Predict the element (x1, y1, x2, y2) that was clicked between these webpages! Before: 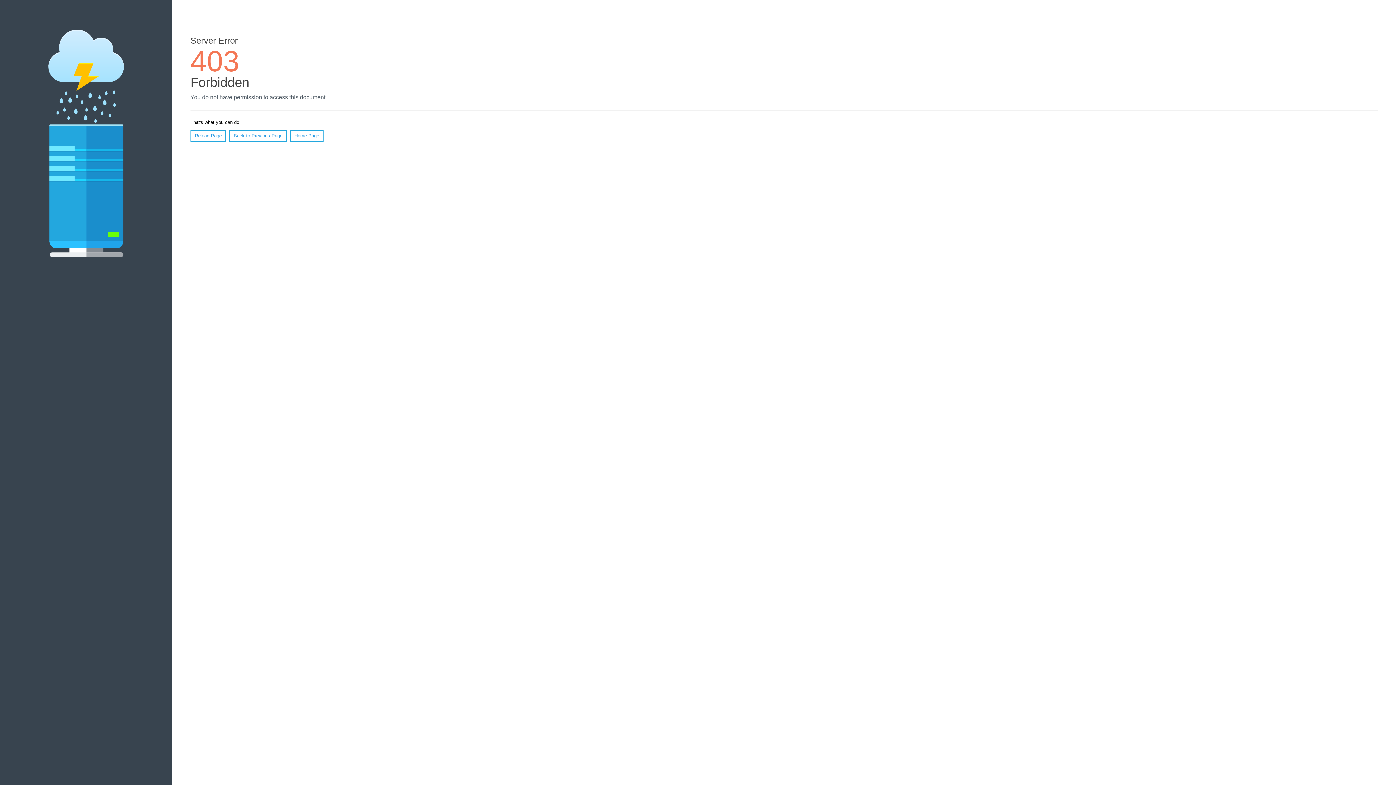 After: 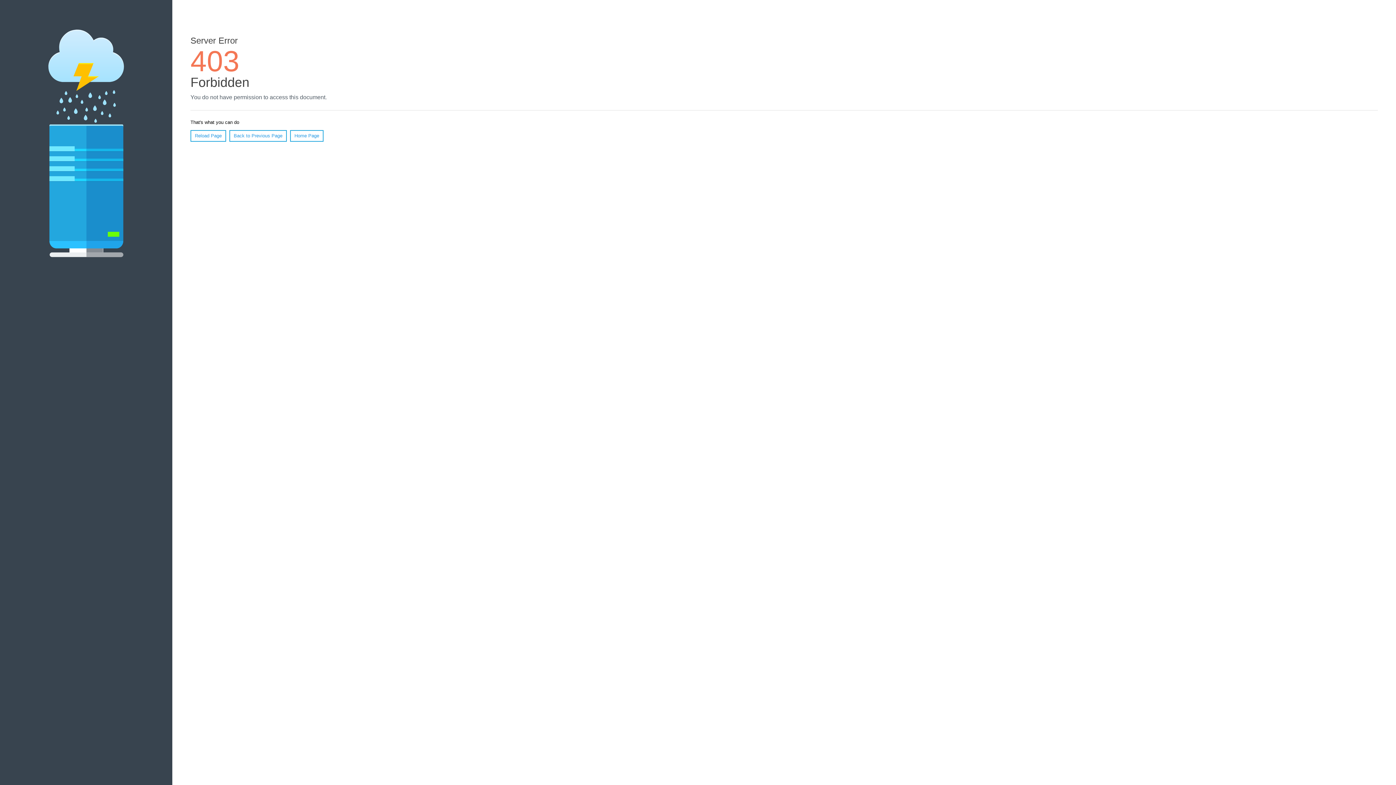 Action: bbox: (290, 130, 323, 141) label: Home Page